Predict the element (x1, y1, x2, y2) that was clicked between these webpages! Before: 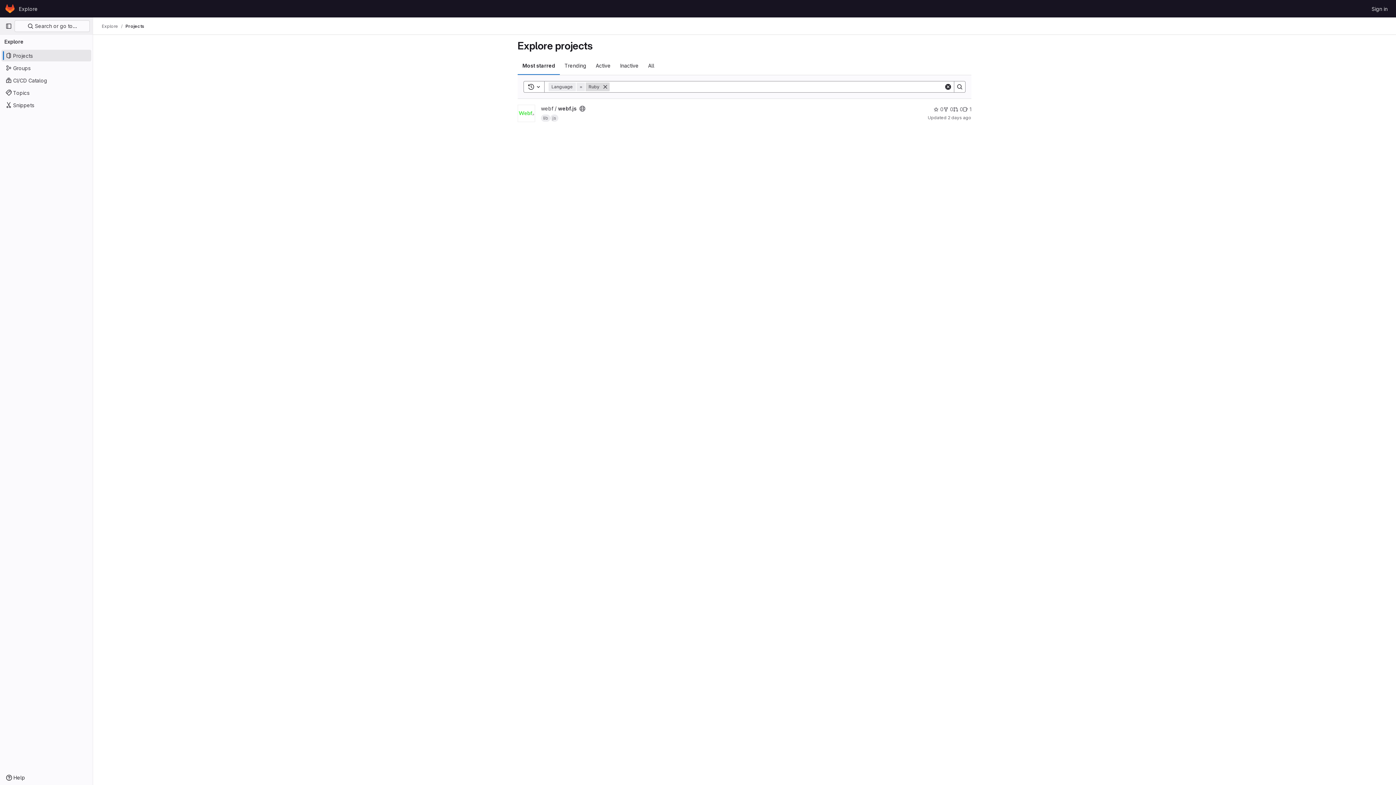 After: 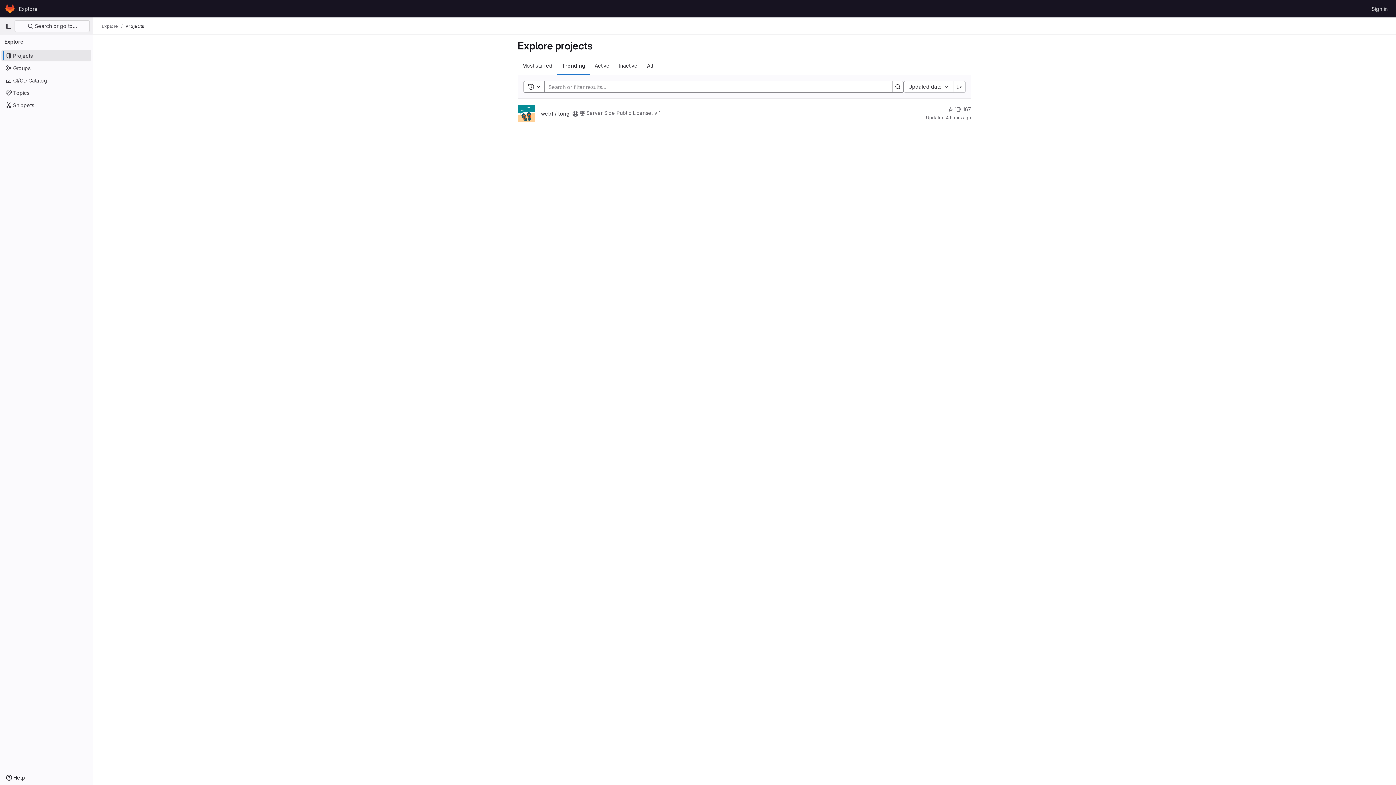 Action: label: Trending bbox: (560, 56, 591, 74)